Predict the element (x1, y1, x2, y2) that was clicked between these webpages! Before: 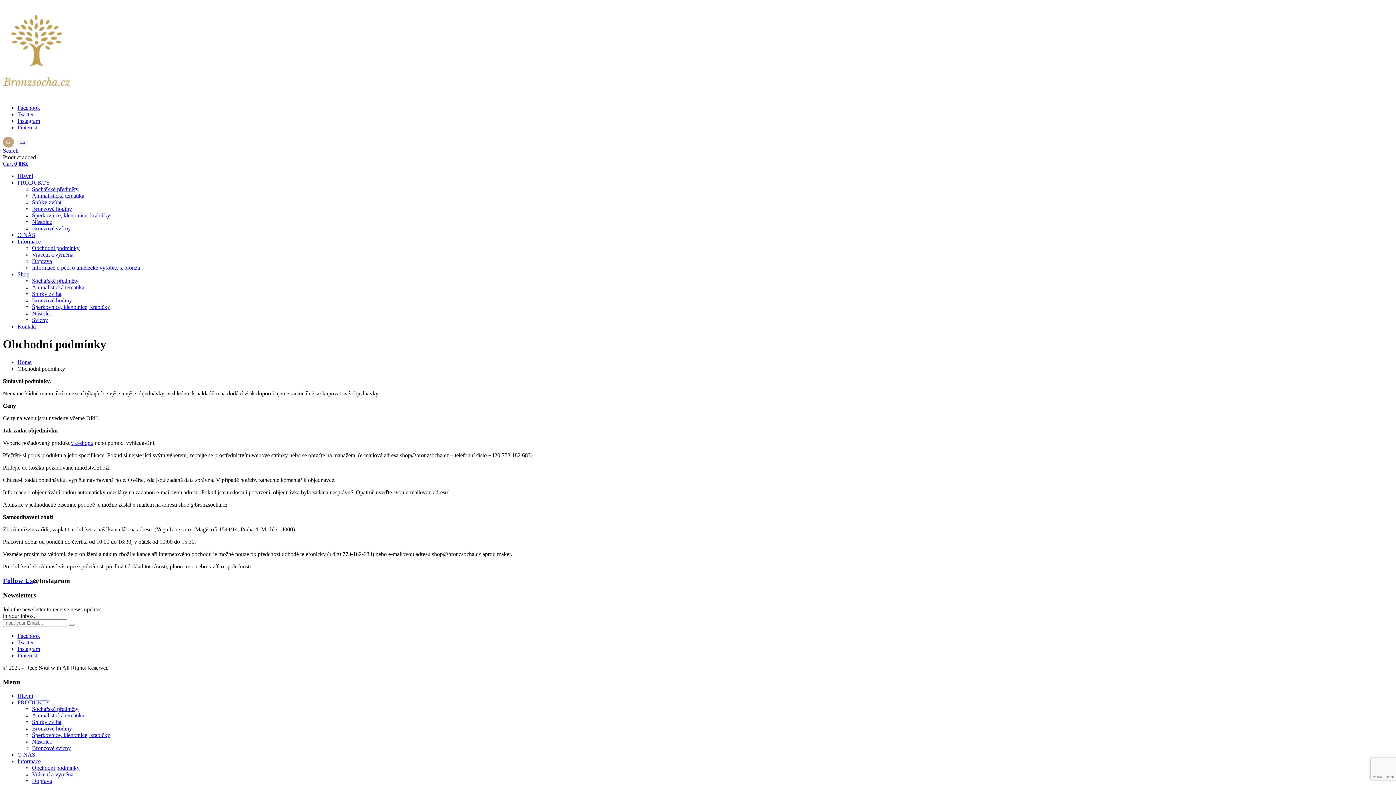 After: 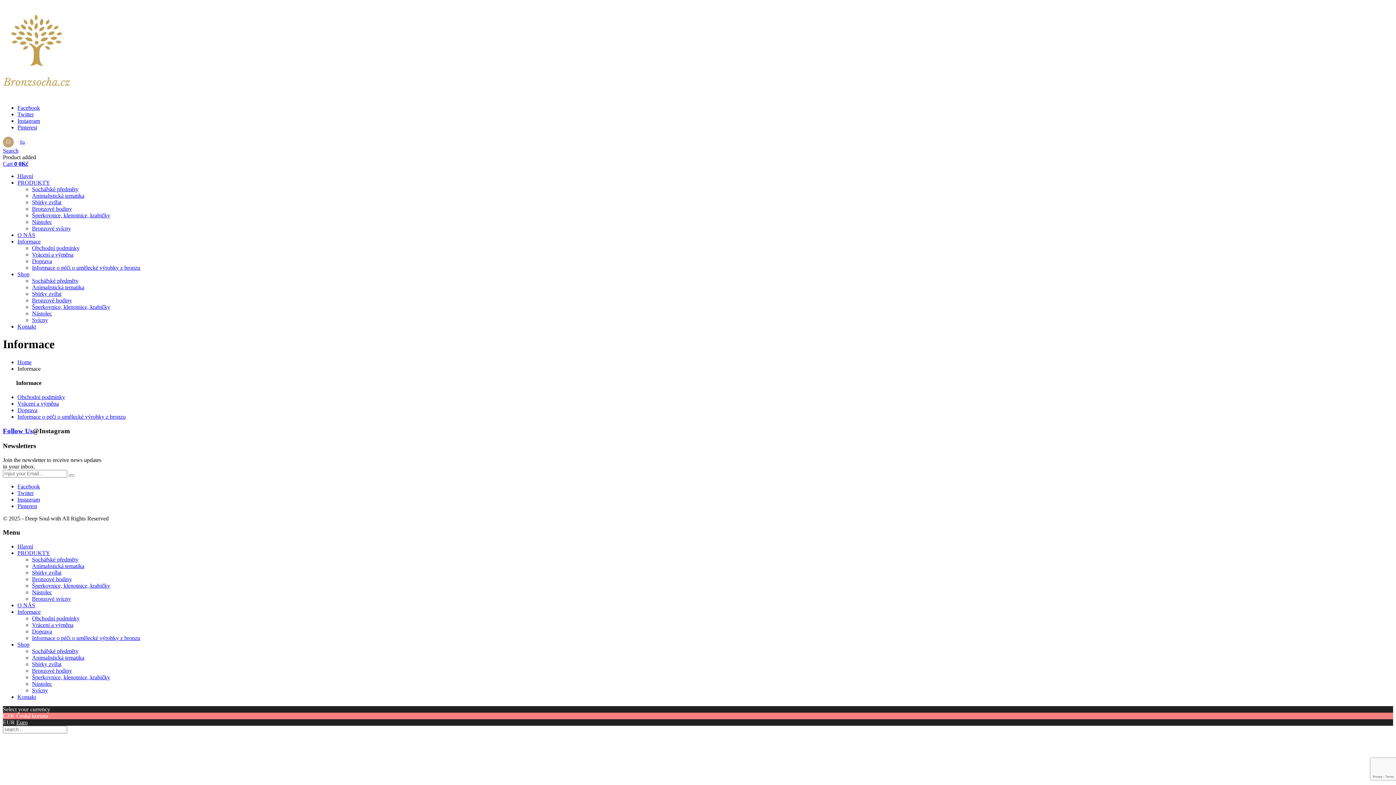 Action: label: Informace bbox: (17, 238, 40, 244)